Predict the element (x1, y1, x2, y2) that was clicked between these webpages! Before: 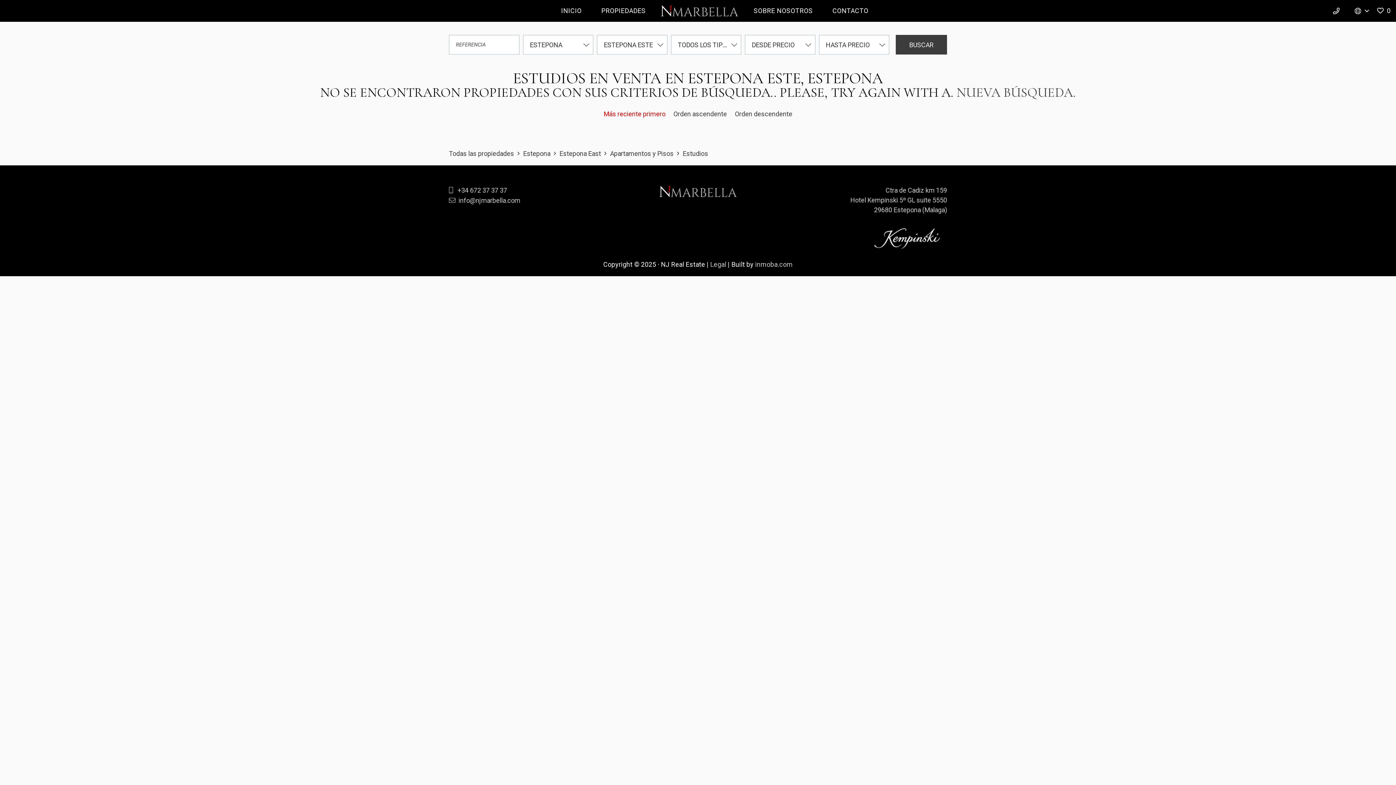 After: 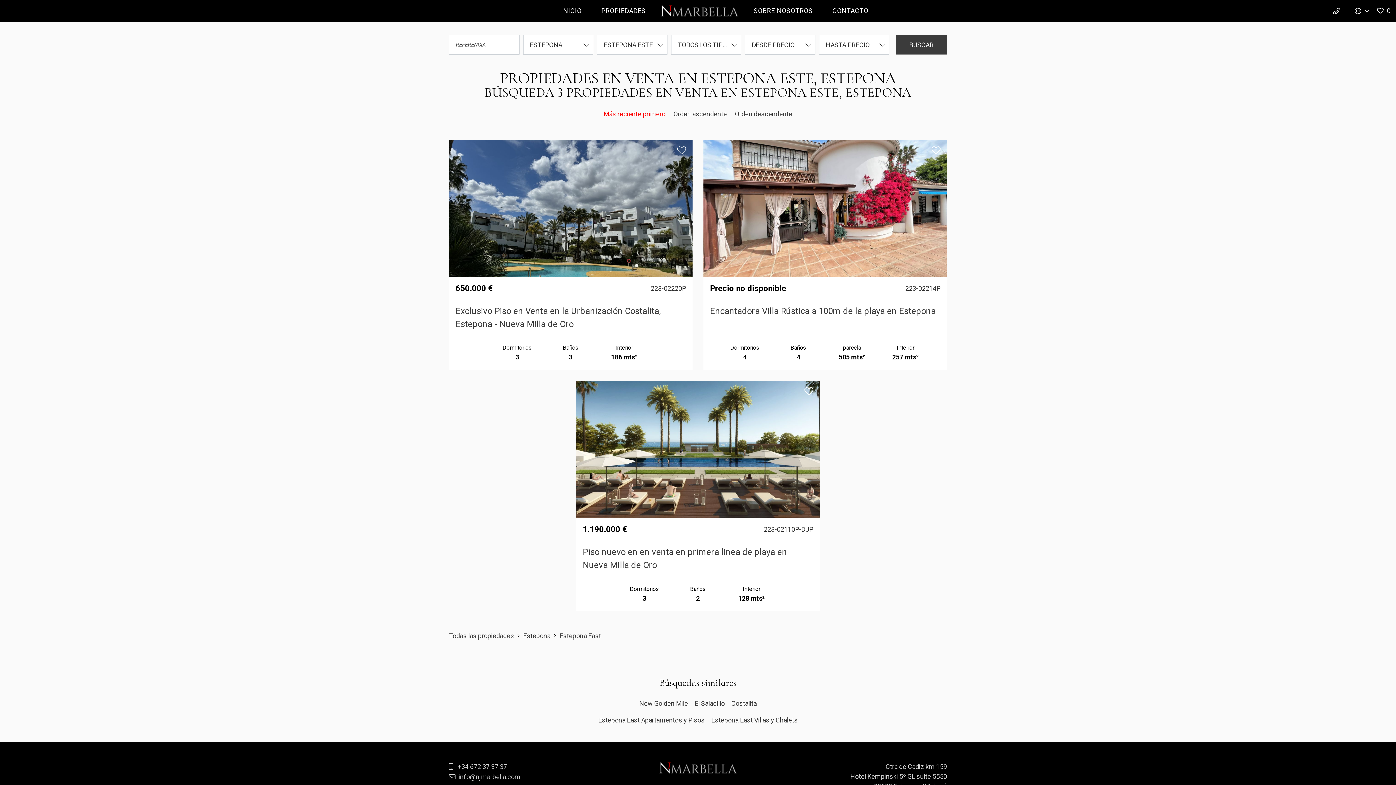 Action: bbox: (603, 110, 667, 117) label: Más reciente primero 